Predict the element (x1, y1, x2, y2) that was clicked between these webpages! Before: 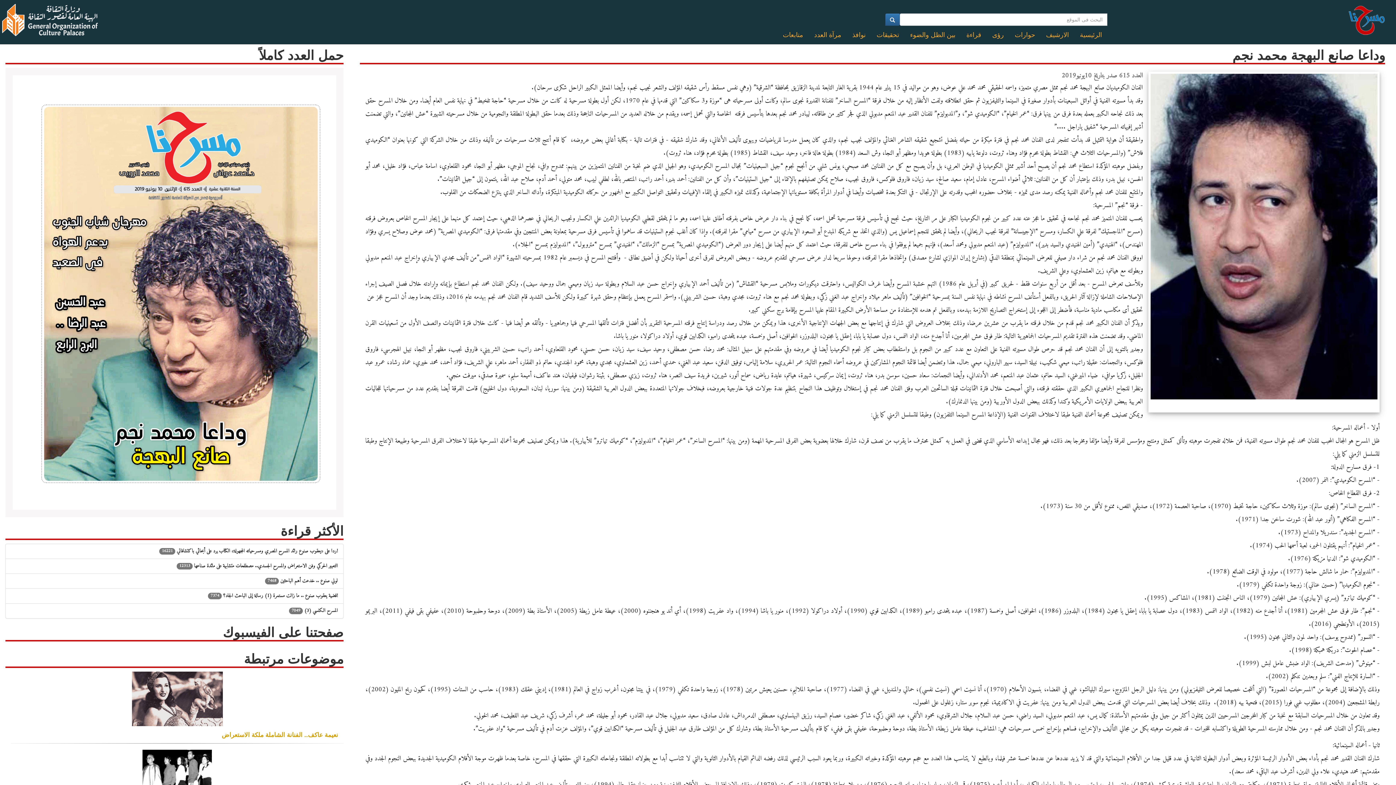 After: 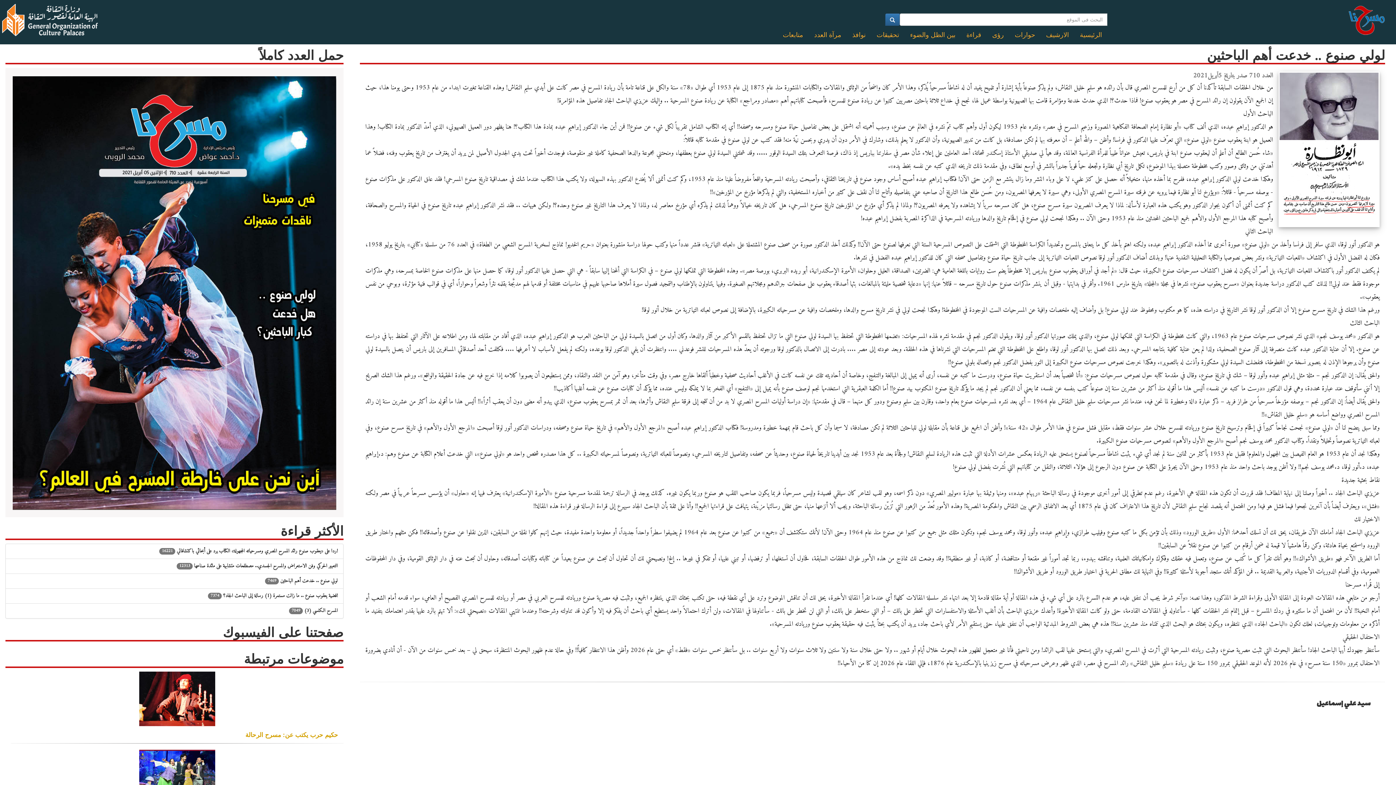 Action: bbox: (265, 576, 337, 585) label: 7468 لولي صنوع .. خدعت أهم الباحثين